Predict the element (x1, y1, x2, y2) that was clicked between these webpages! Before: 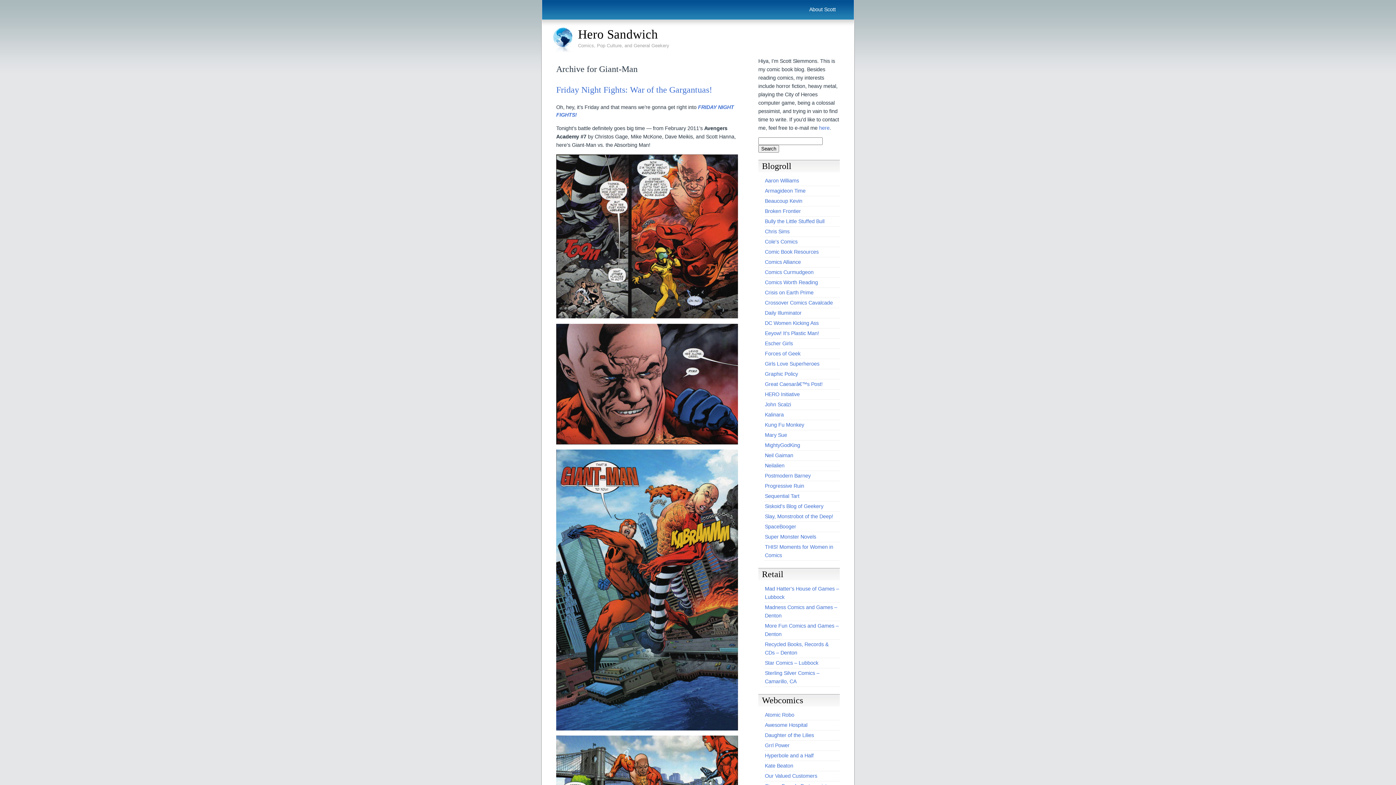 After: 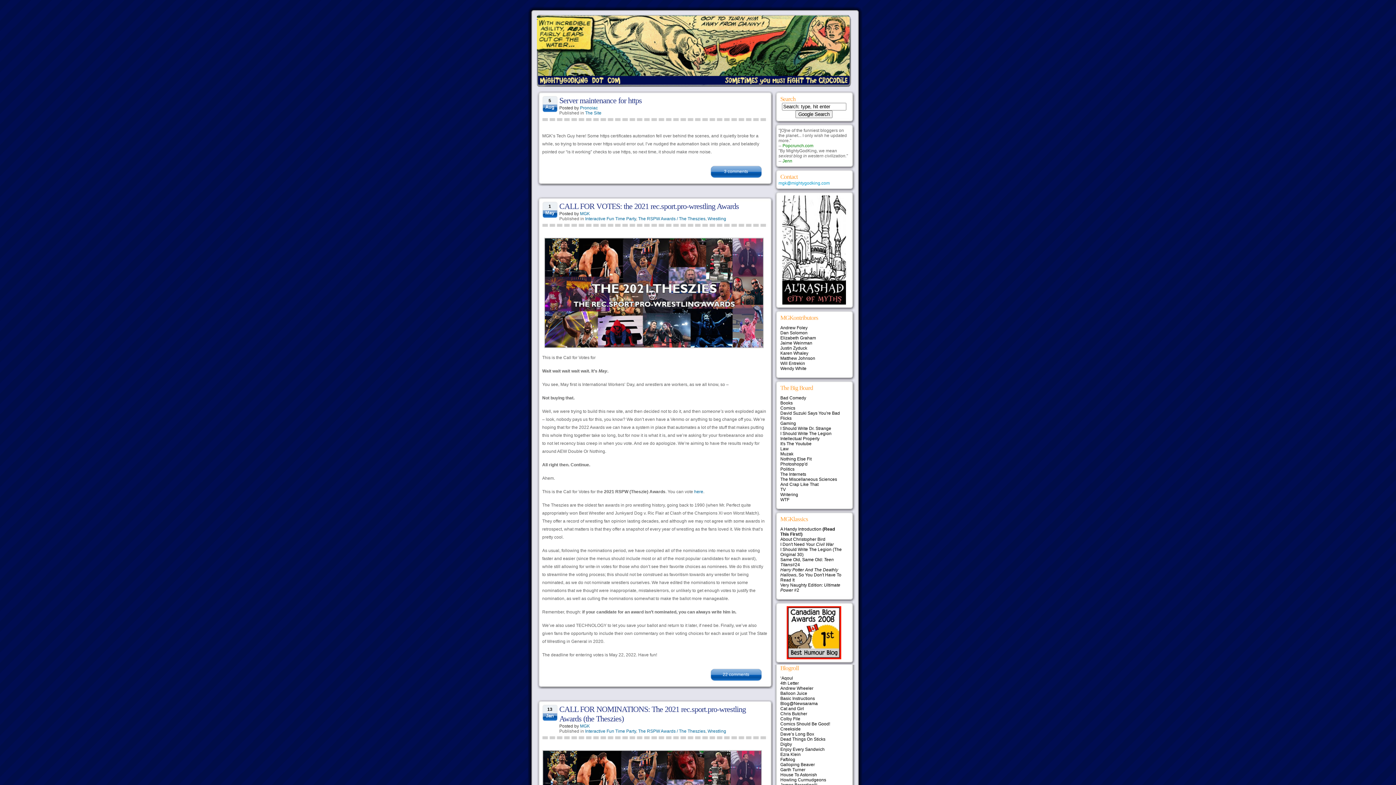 Action: label: MightyGodKing bbox: (765, 442, 800, 448)